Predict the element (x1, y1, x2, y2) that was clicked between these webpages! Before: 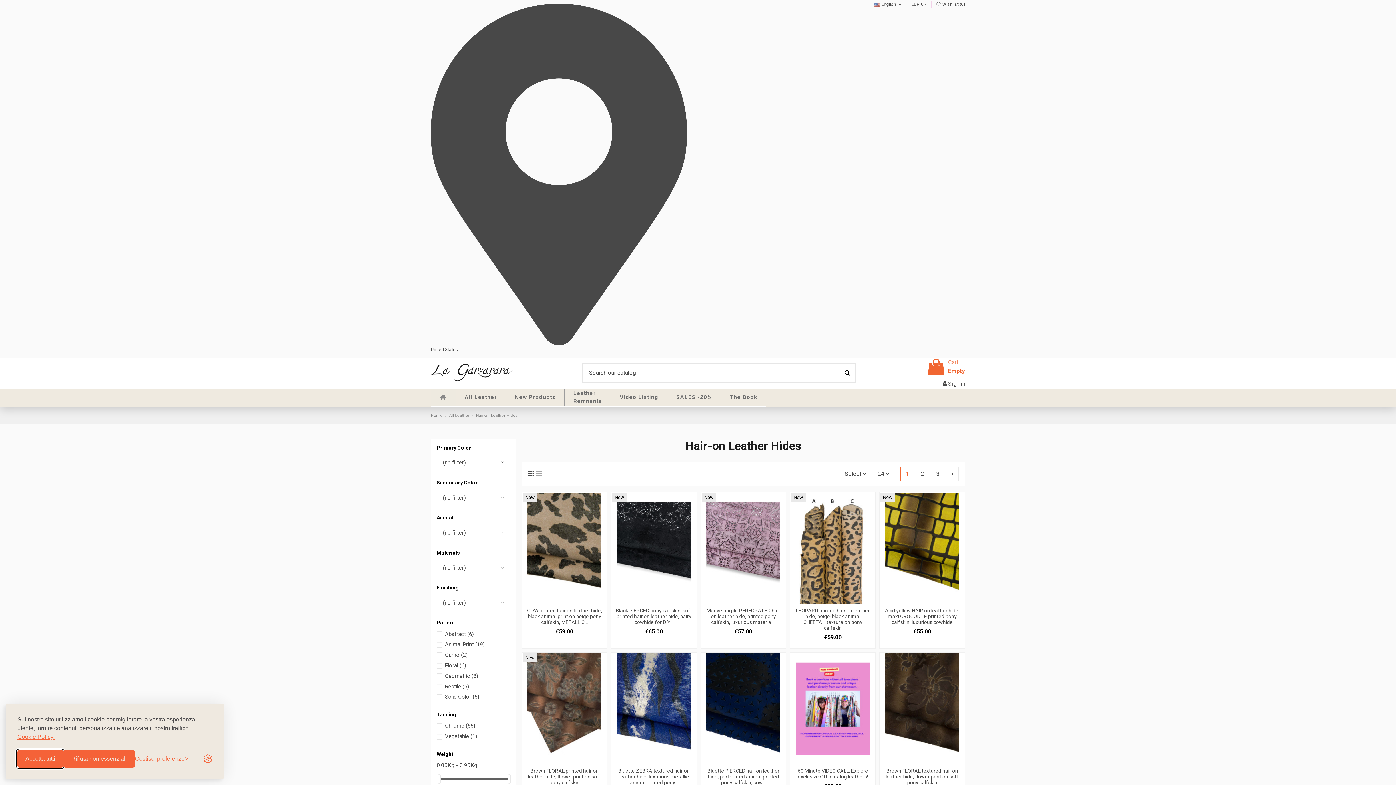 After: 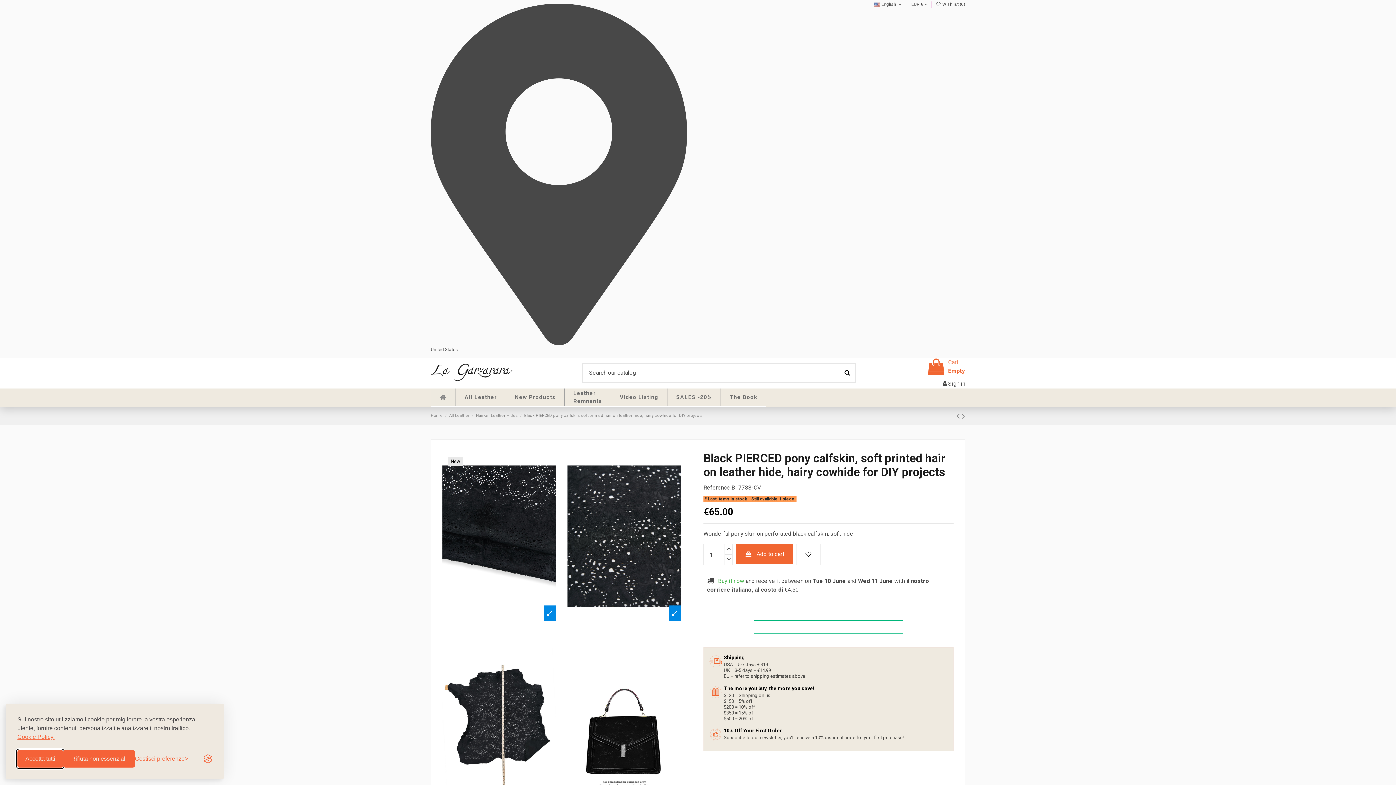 Action: label: €65.00 bbox: (645, 628, 663, 635)